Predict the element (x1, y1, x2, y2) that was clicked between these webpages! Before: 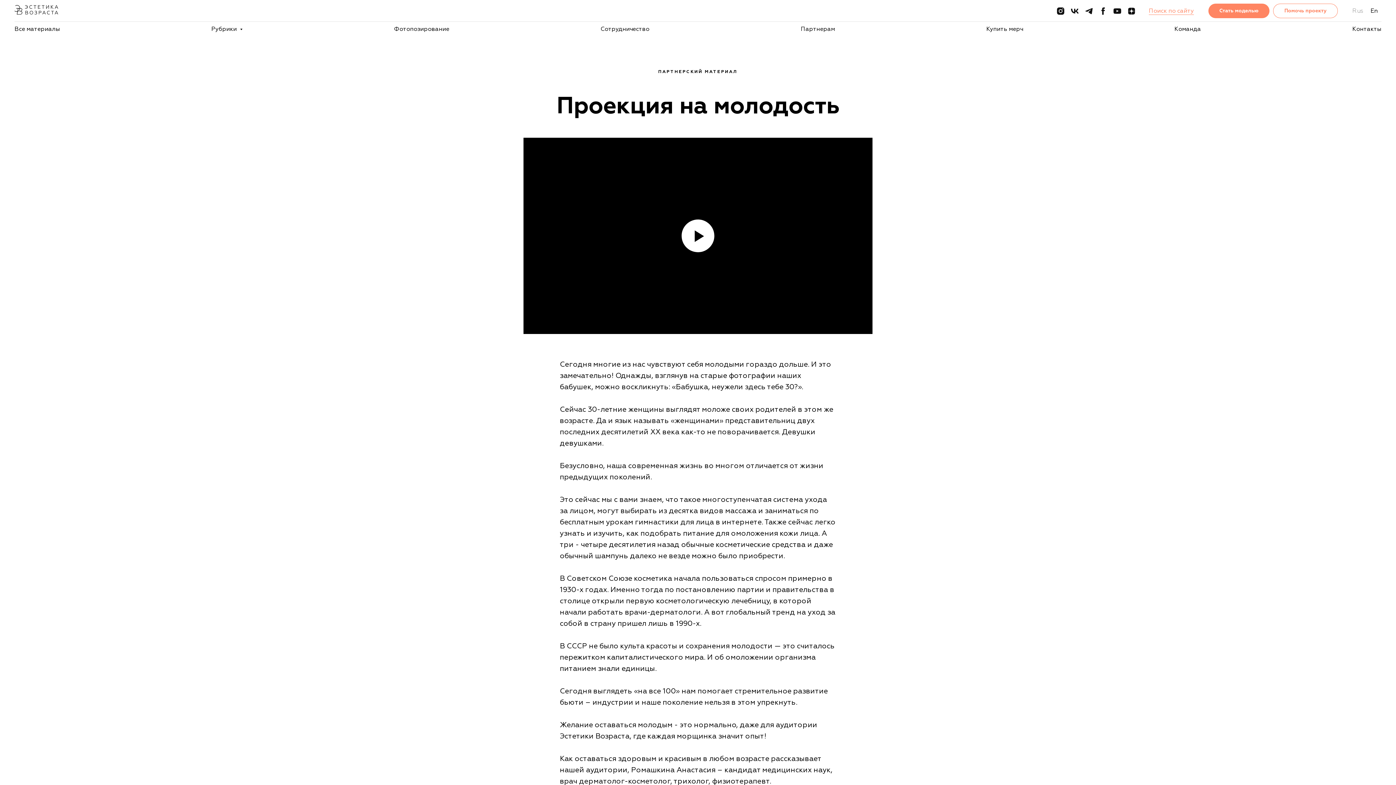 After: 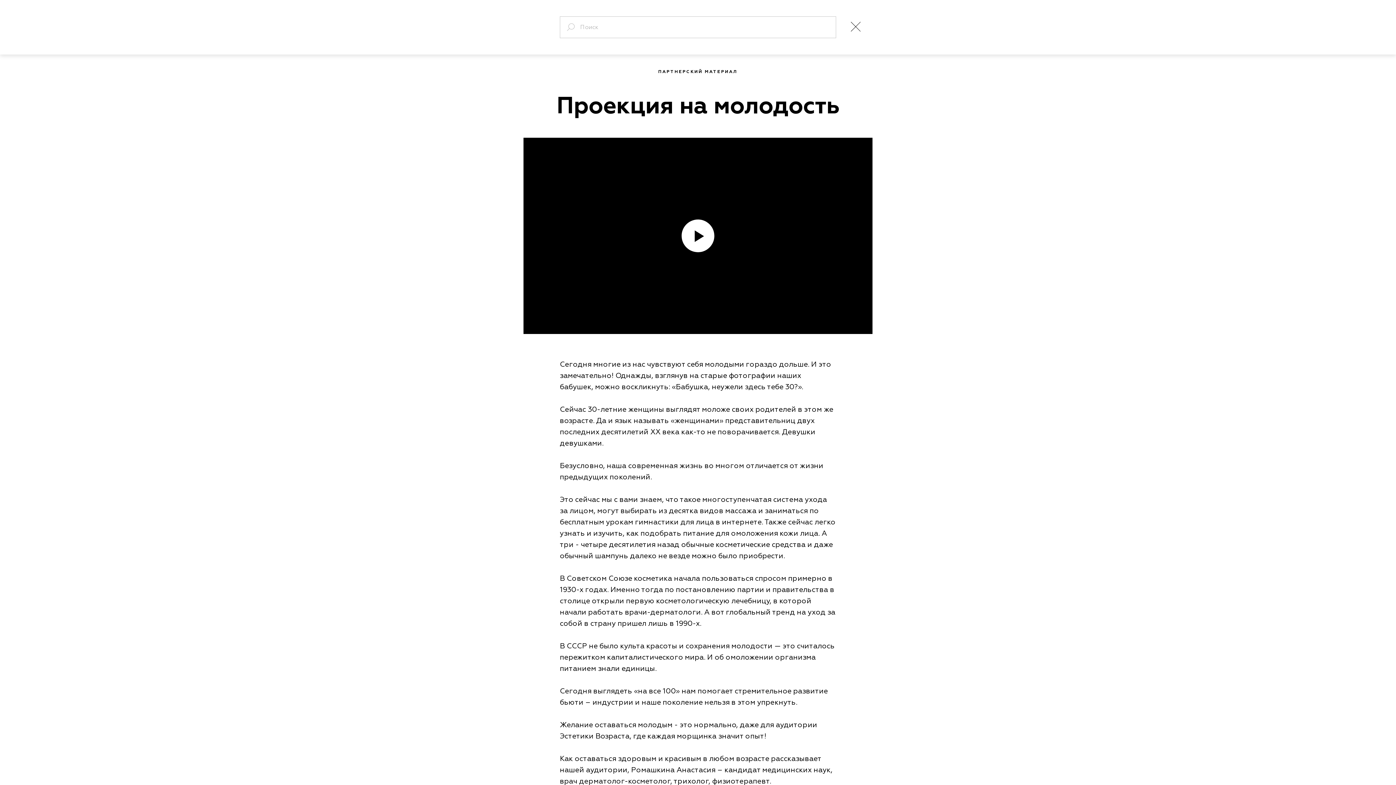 Action: bbox: (1149, 7, 1194, 14) label: Поиск по сайту